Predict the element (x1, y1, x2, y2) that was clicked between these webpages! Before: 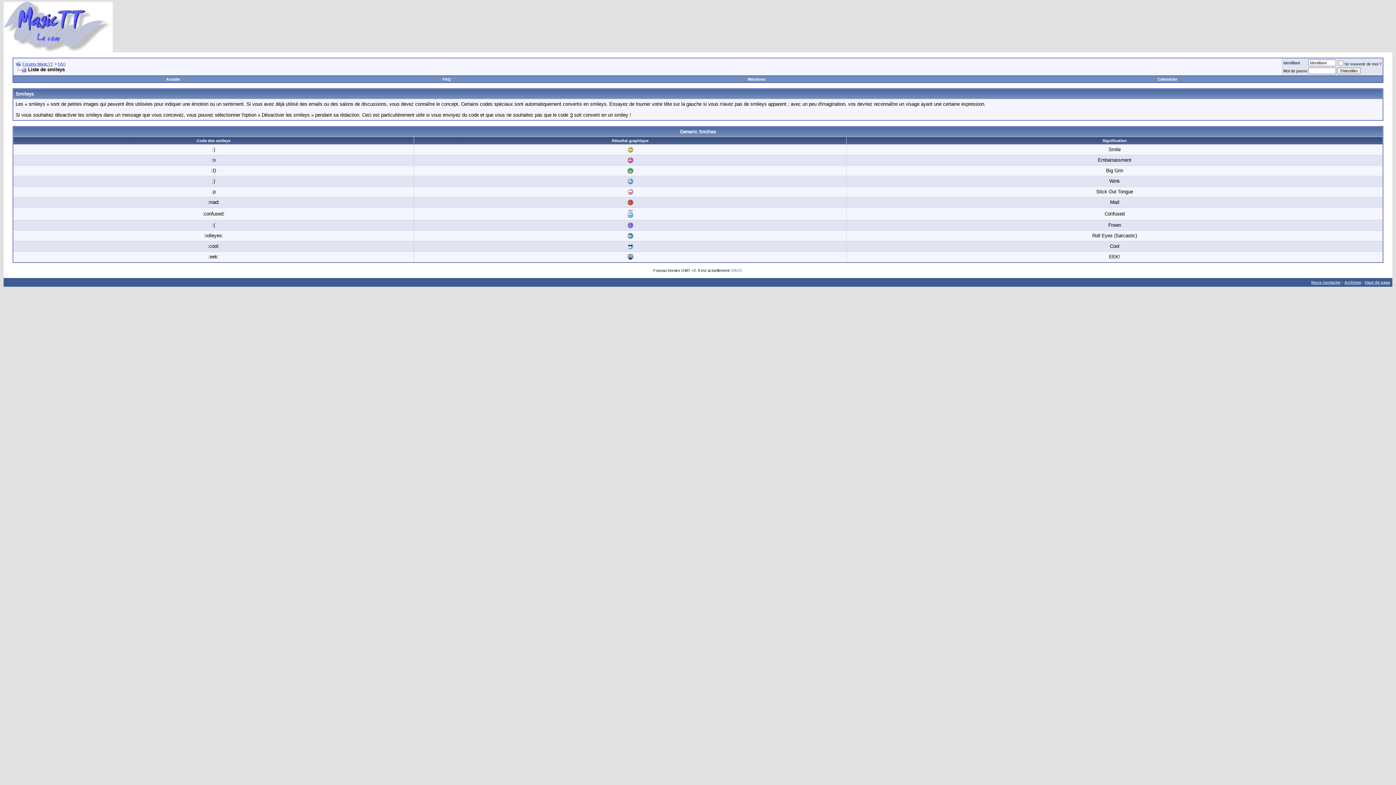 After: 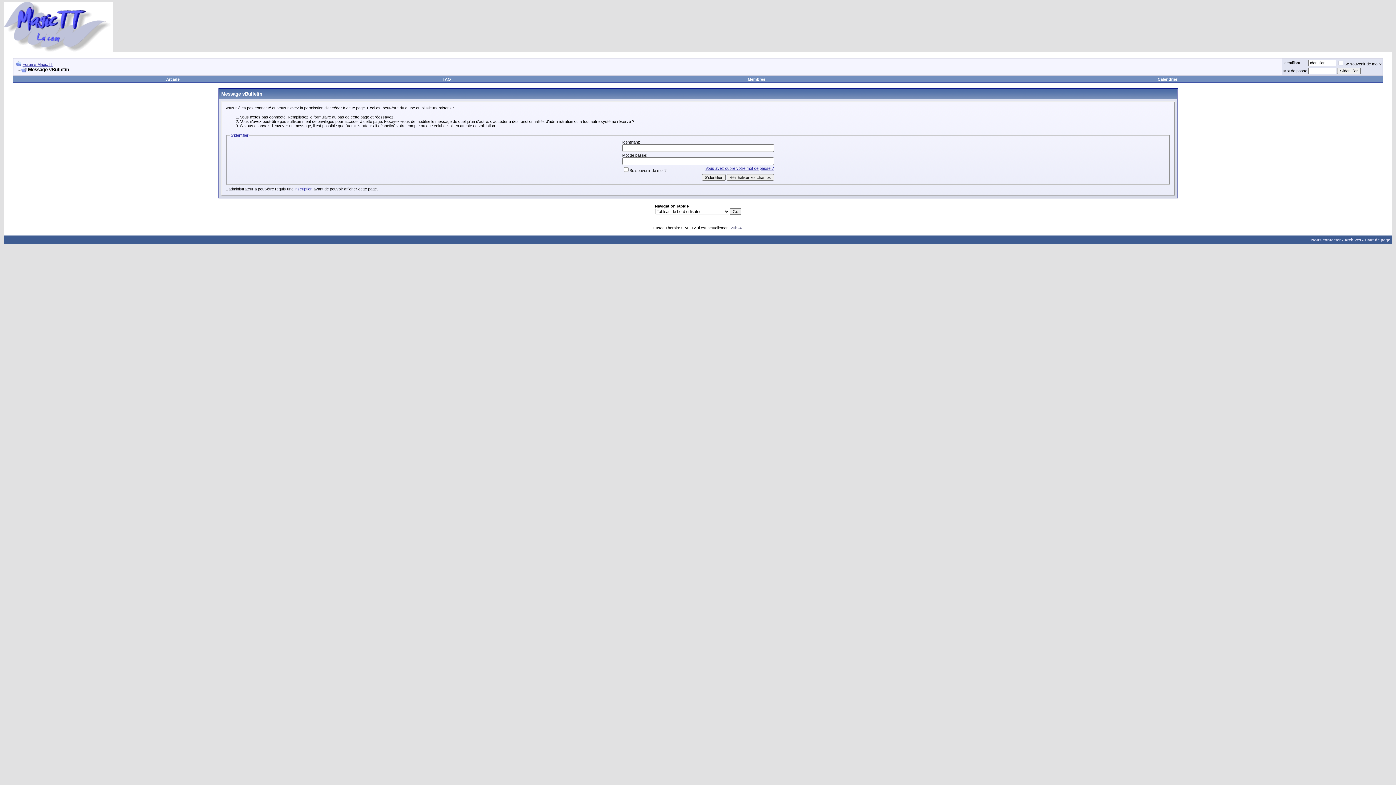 Action: bbox: (166, 77, 179, 81) label: Arcade